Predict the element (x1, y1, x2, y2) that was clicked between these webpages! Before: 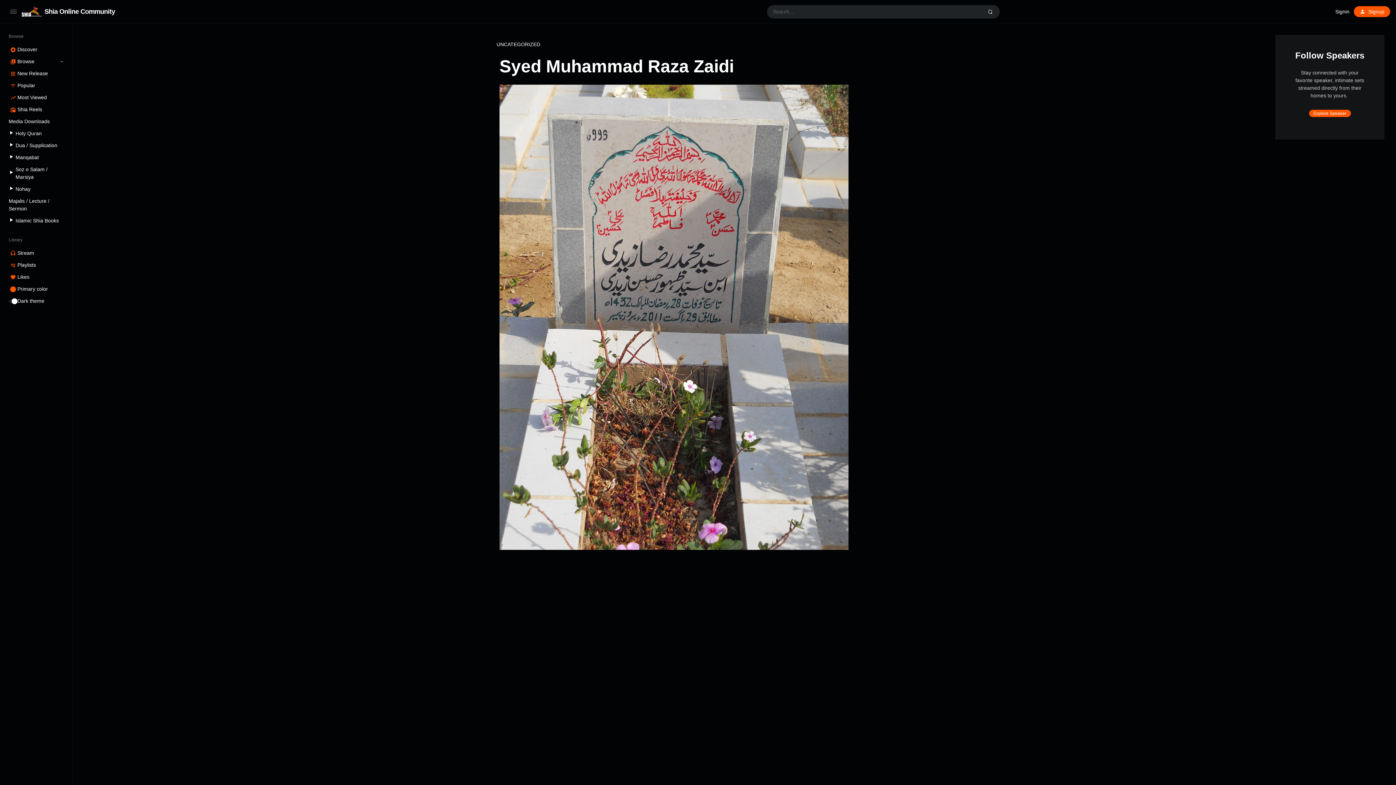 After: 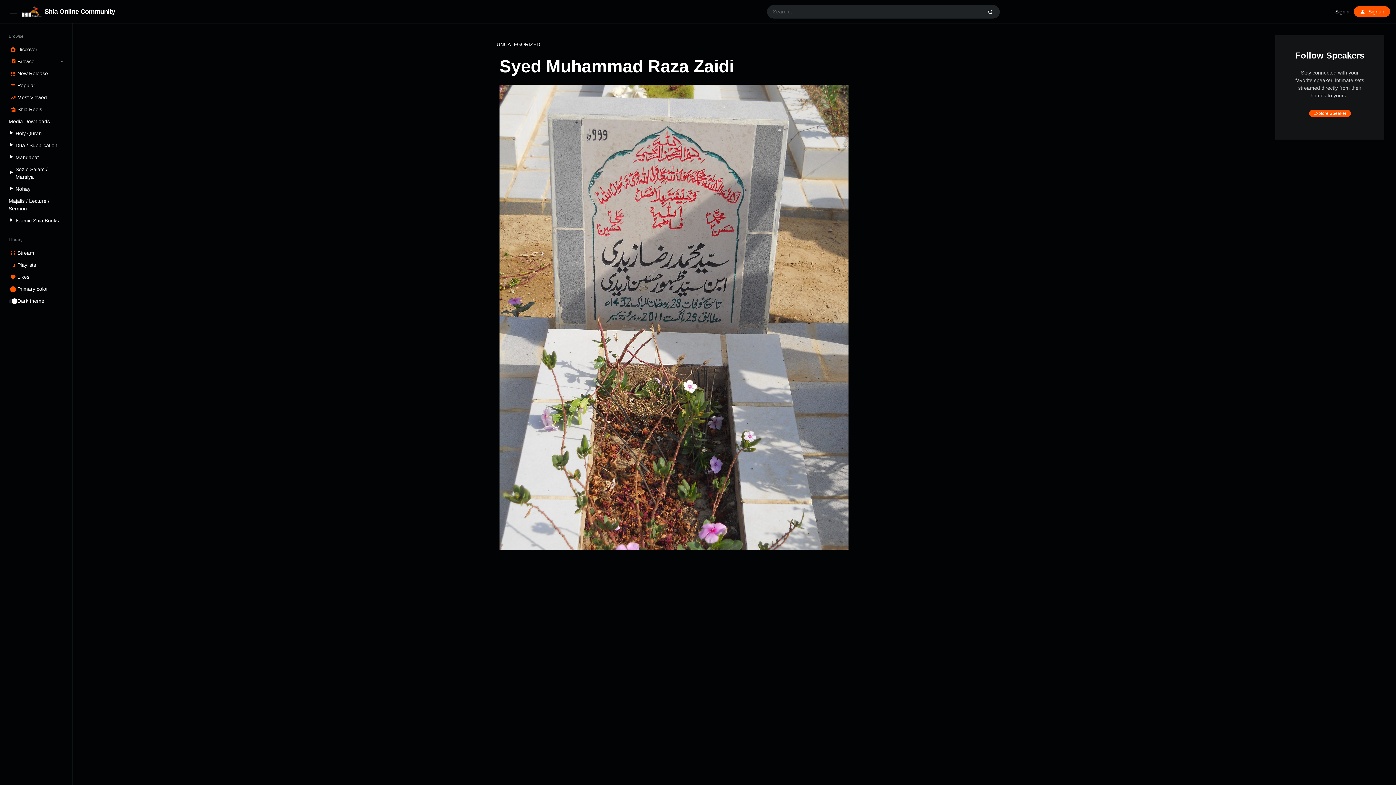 Action: label: Media Downloads bbox: (8, 115, 63, 127)